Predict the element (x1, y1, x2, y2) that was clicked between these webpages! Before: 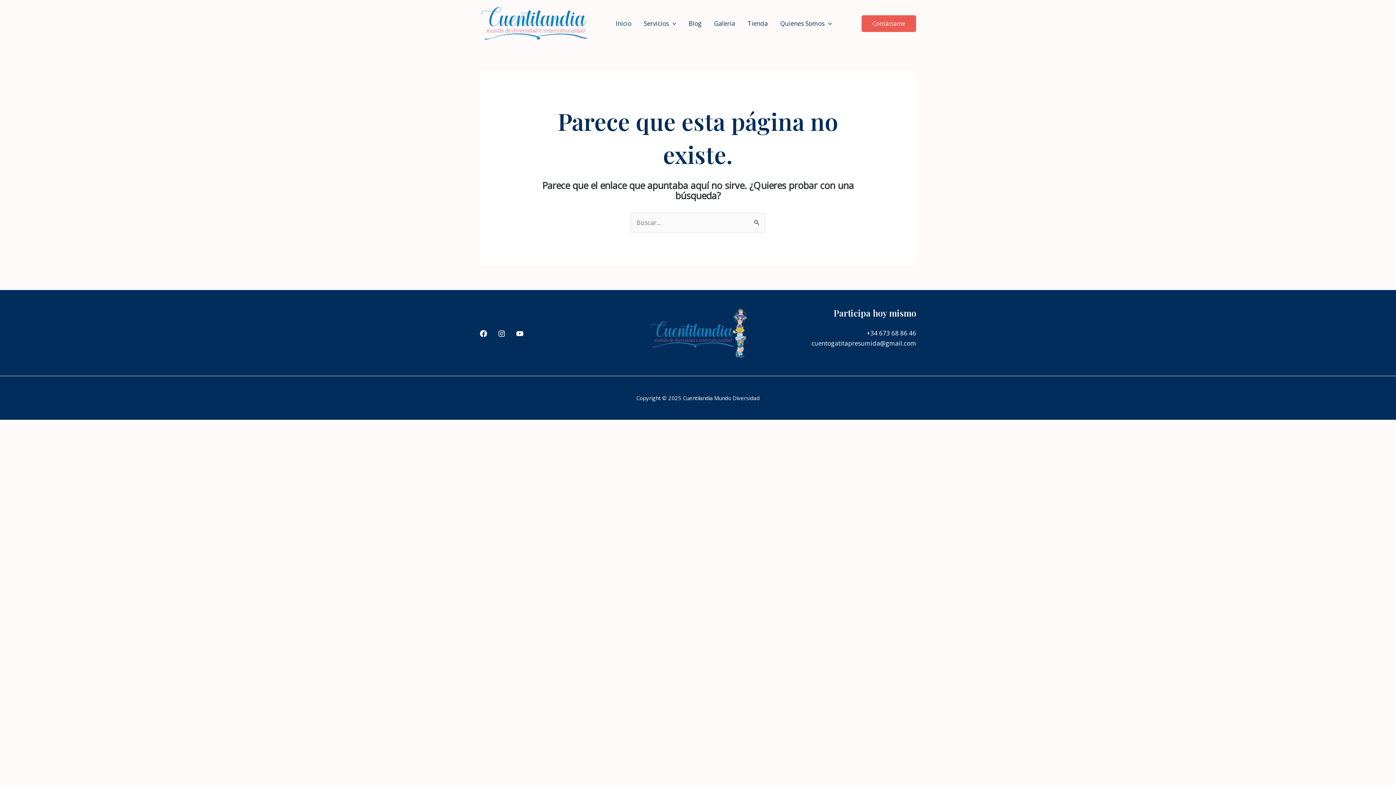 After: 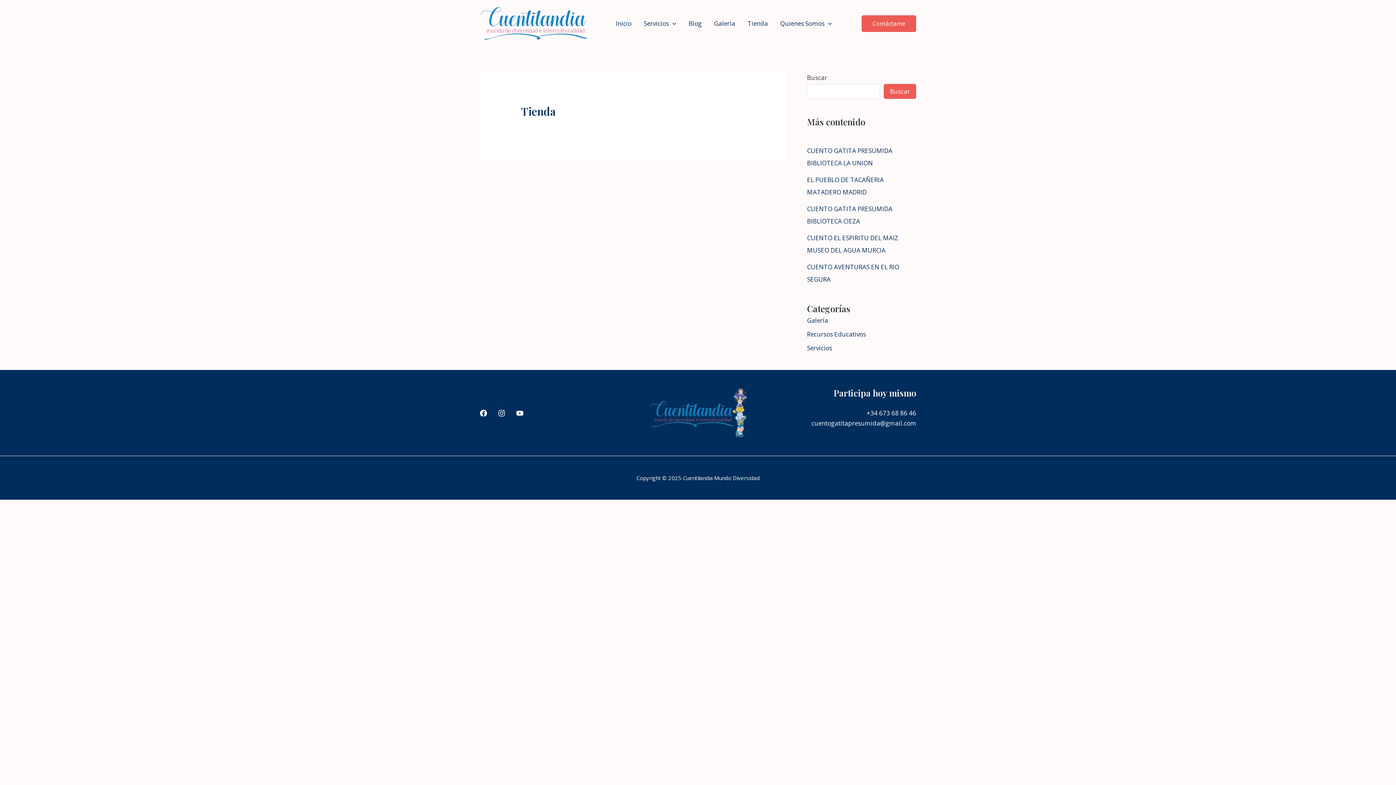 Action: label: Tienda bbox: (741, 10, 774, 36)